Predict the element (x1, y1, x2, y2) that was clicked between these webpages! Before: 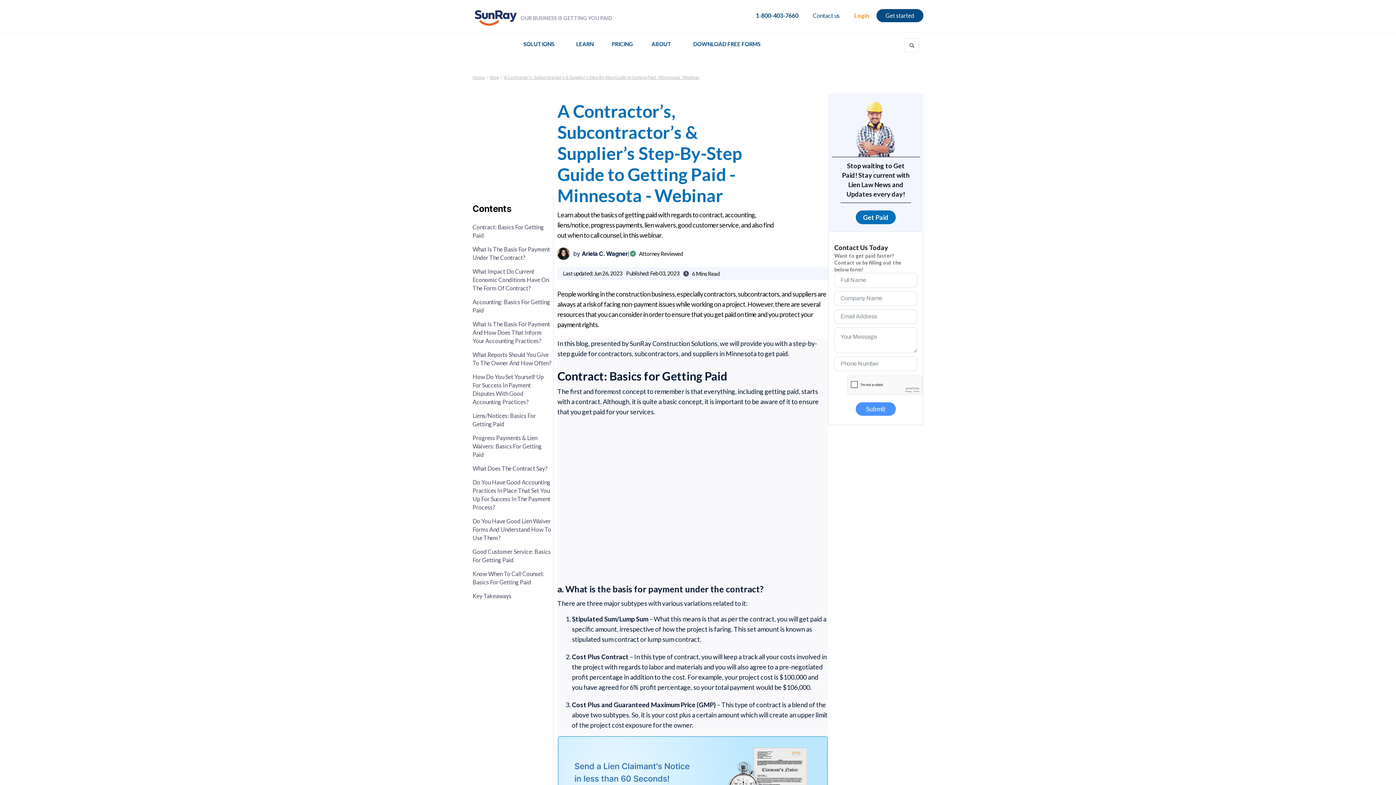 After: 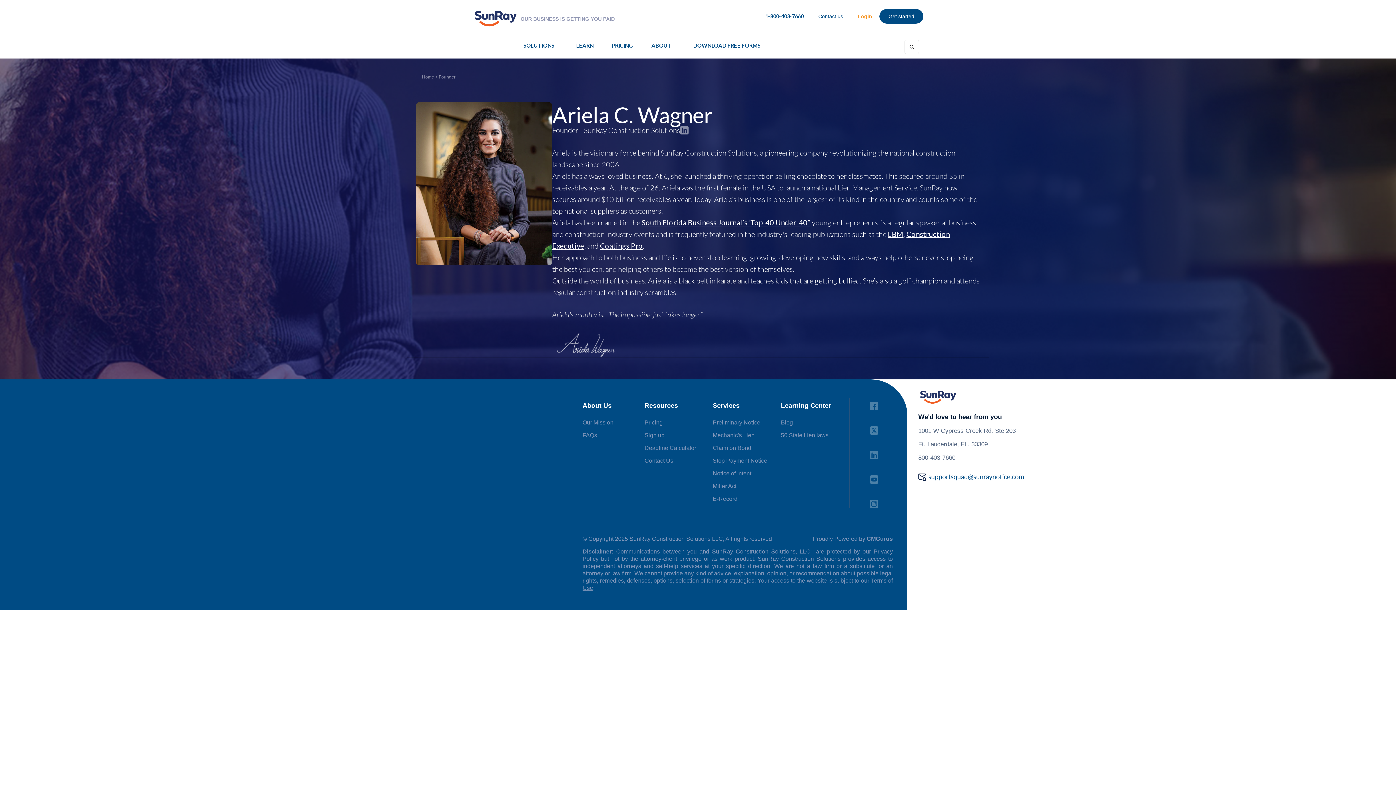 Action: label: by

Ariela C. Wagner bbox: (557, 247, 628, 260)